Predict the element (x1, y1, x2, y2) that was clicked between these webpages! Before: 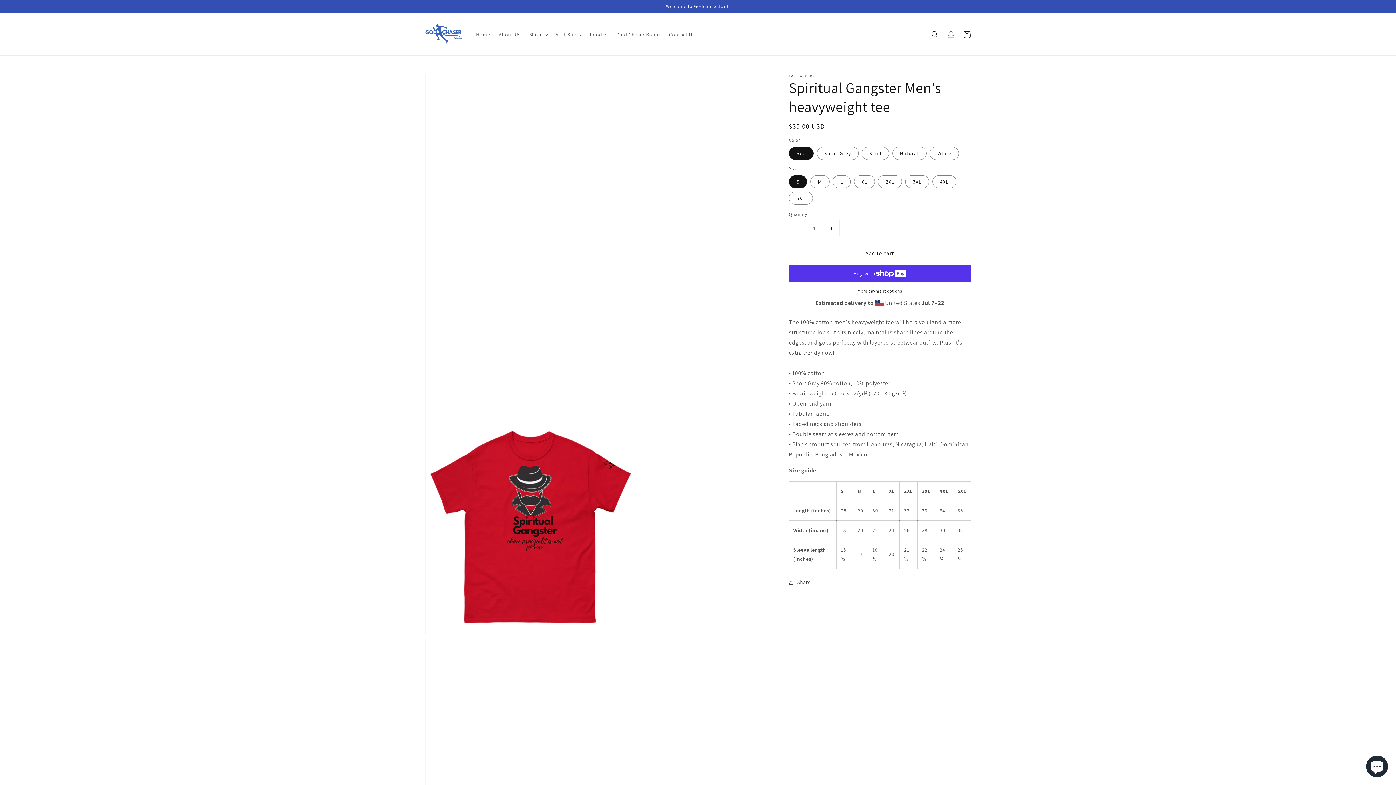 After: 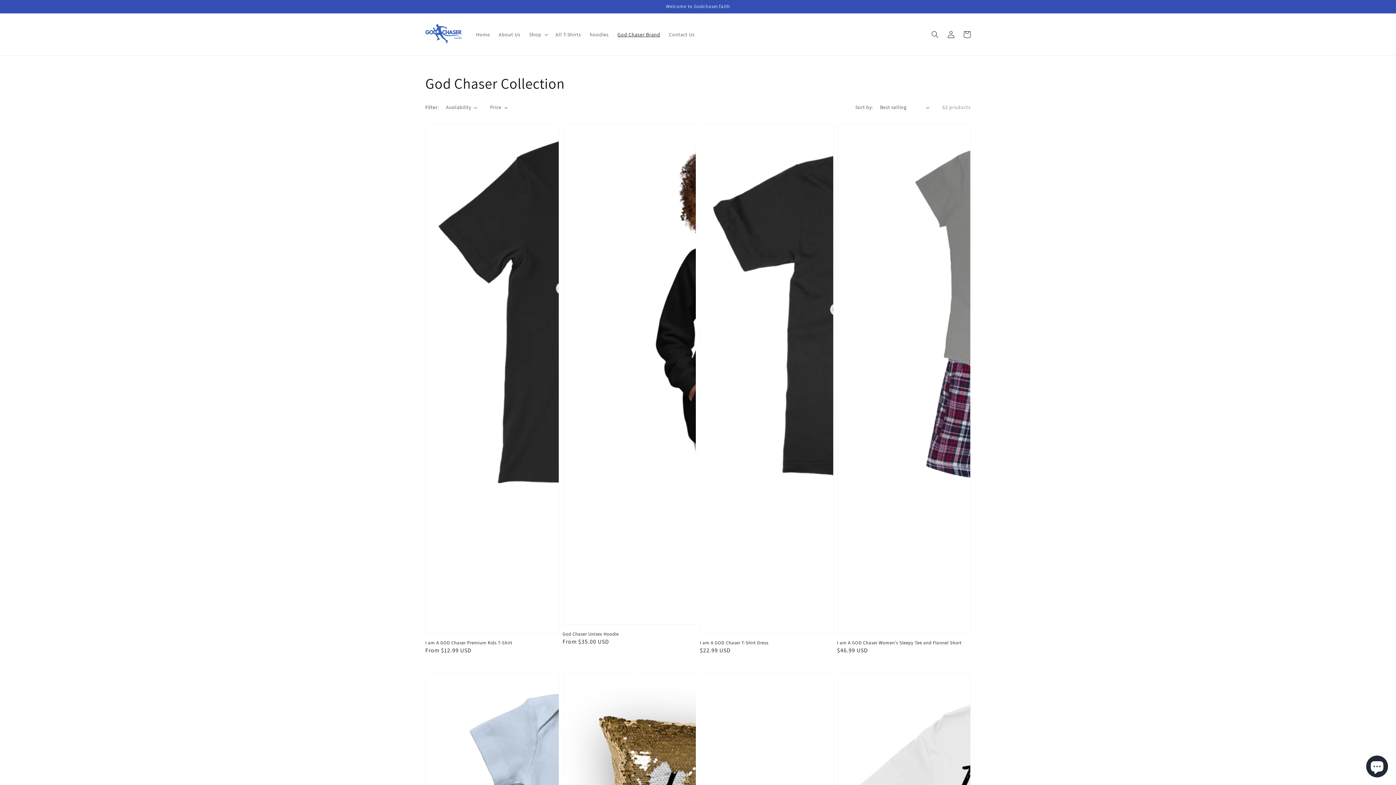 Action: bbox: (613, 26, 664, 42) label: God Chaser Brand